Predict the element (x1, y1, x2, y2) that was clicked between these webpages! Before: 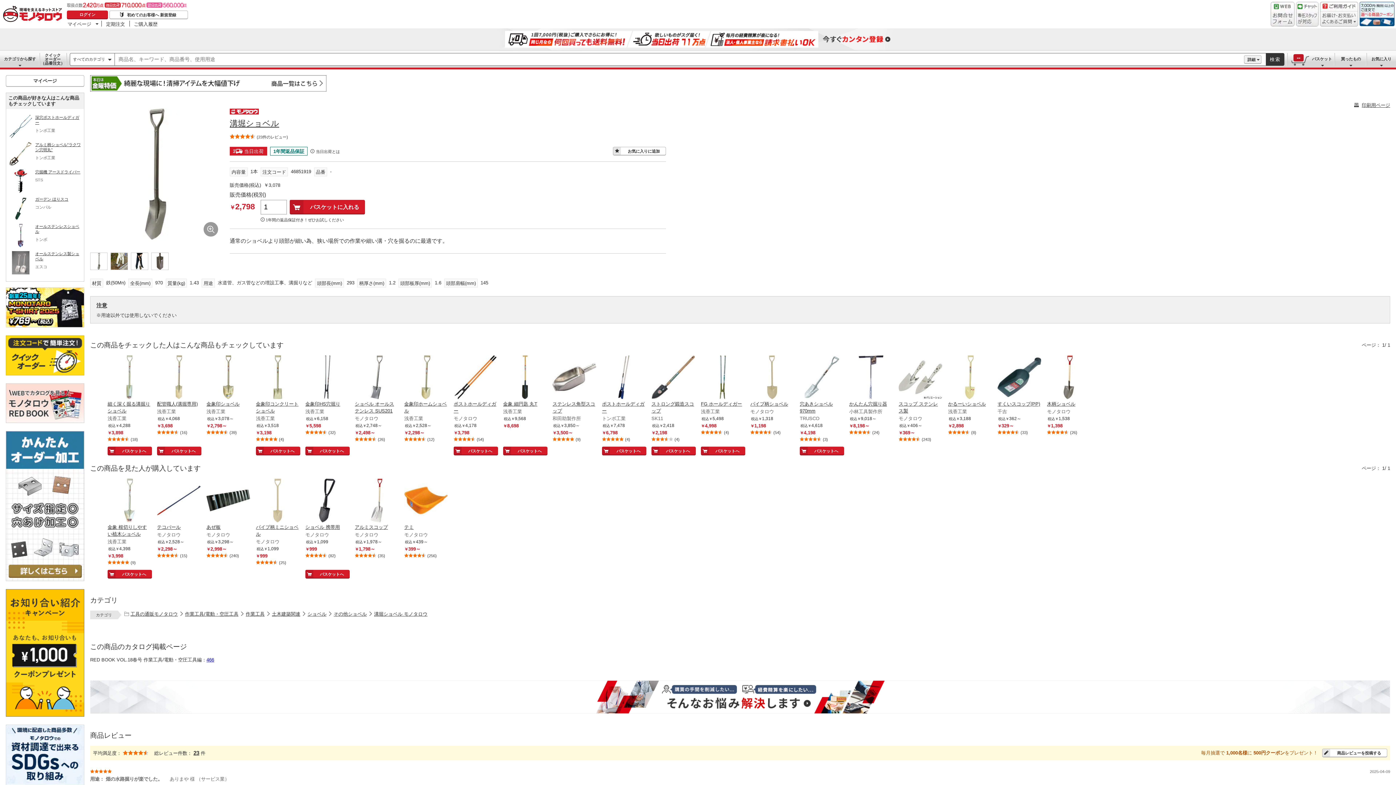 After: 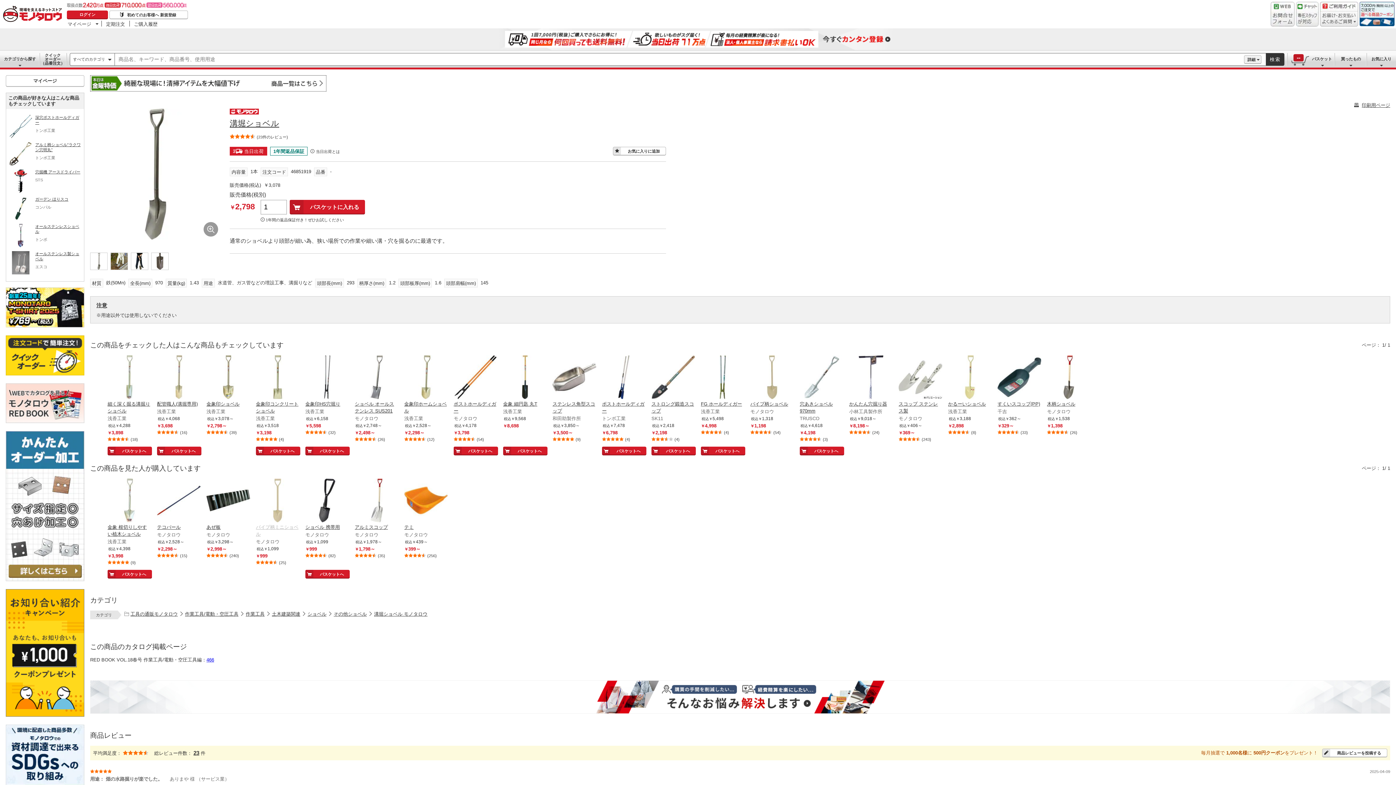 Action: bbox: (256, 524, 299, 537) label: パイプ柄ミニショベル - Open in New Tab